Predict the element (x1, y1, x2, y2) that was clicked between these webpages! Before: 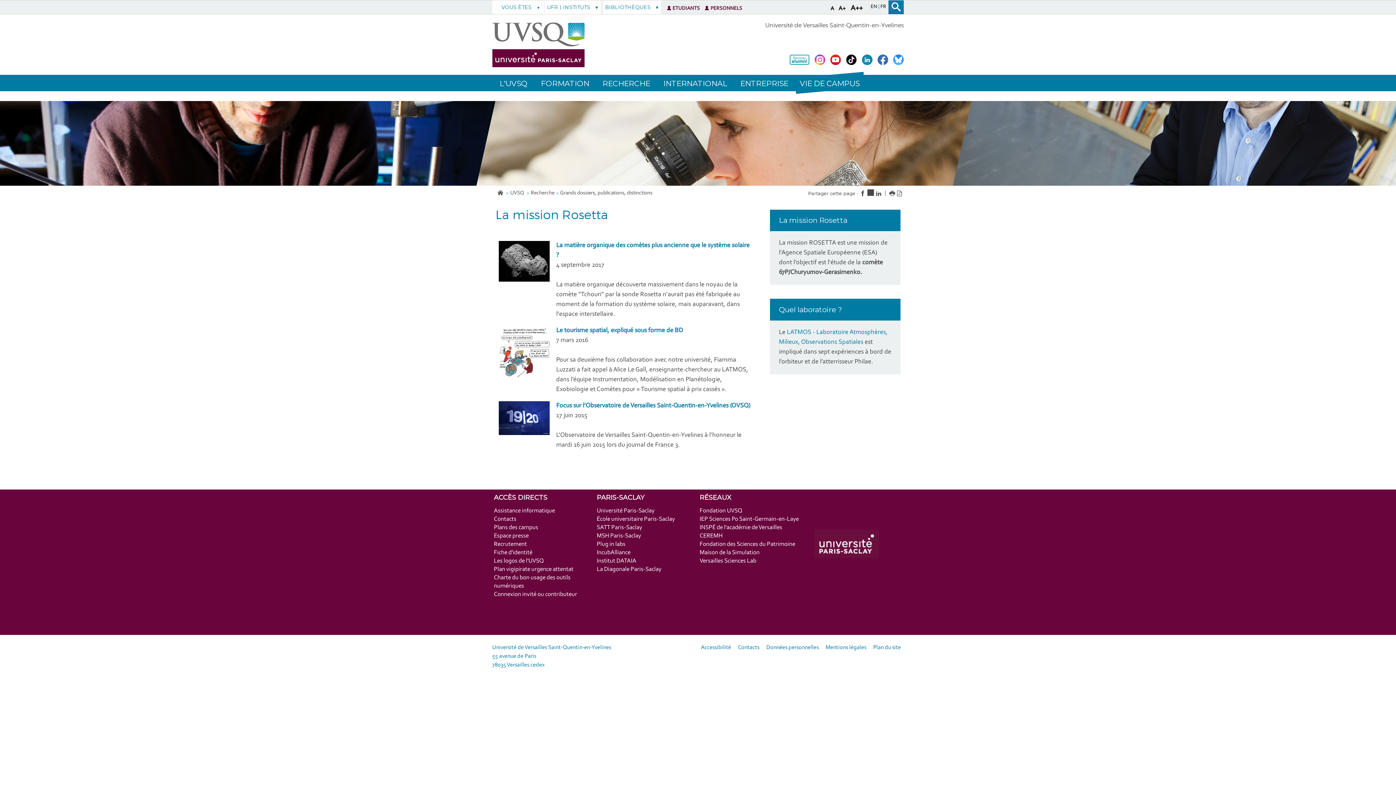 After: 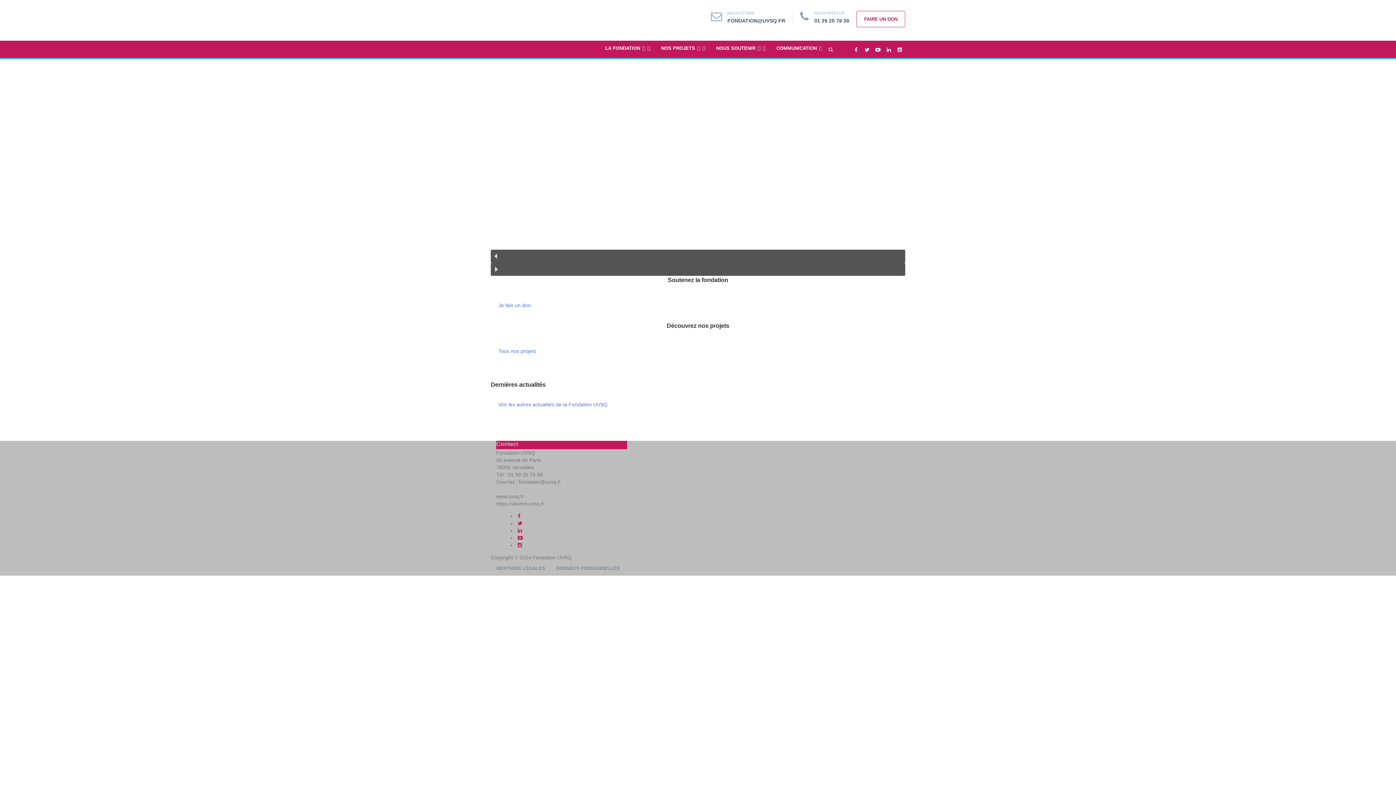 Action: label: Fondation UVSQ bbox: (699, 507, 742, 514)